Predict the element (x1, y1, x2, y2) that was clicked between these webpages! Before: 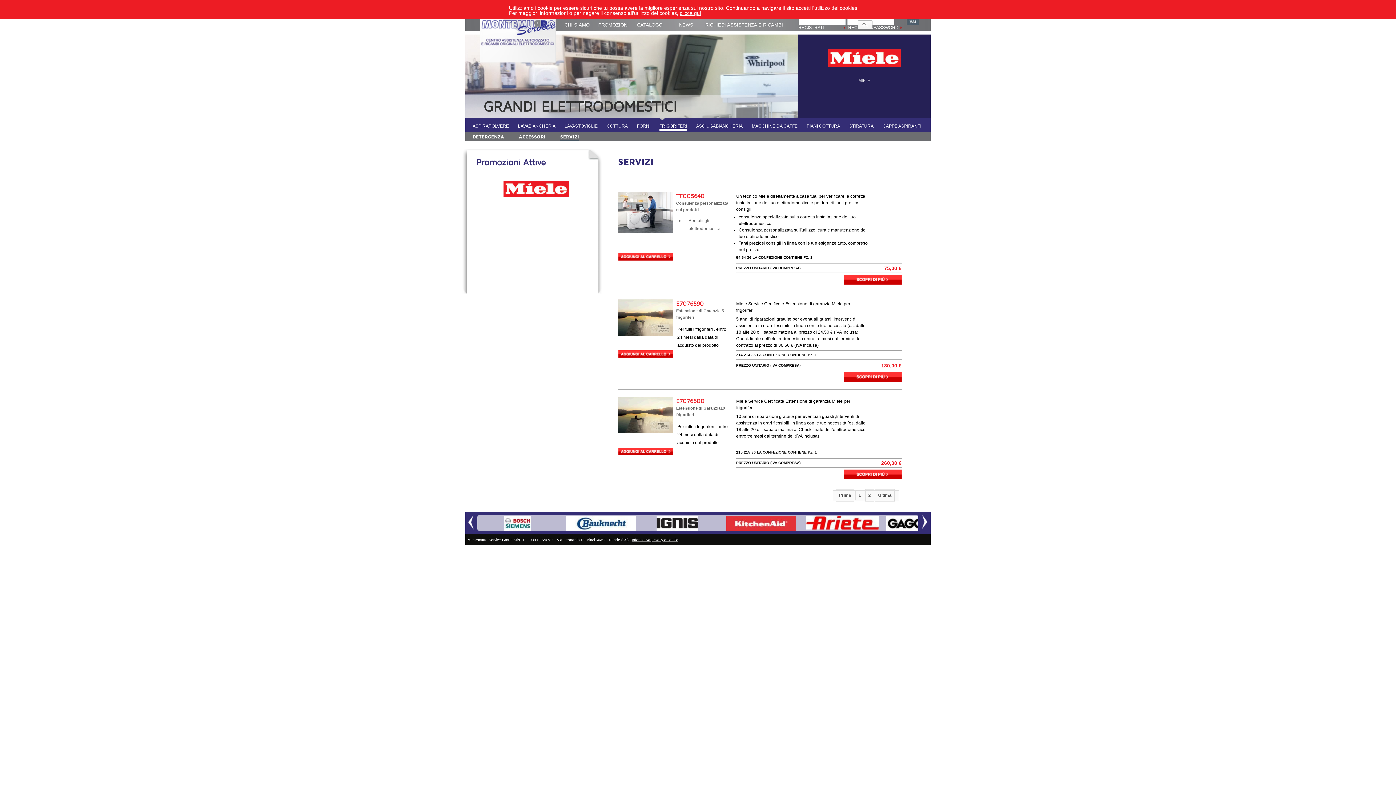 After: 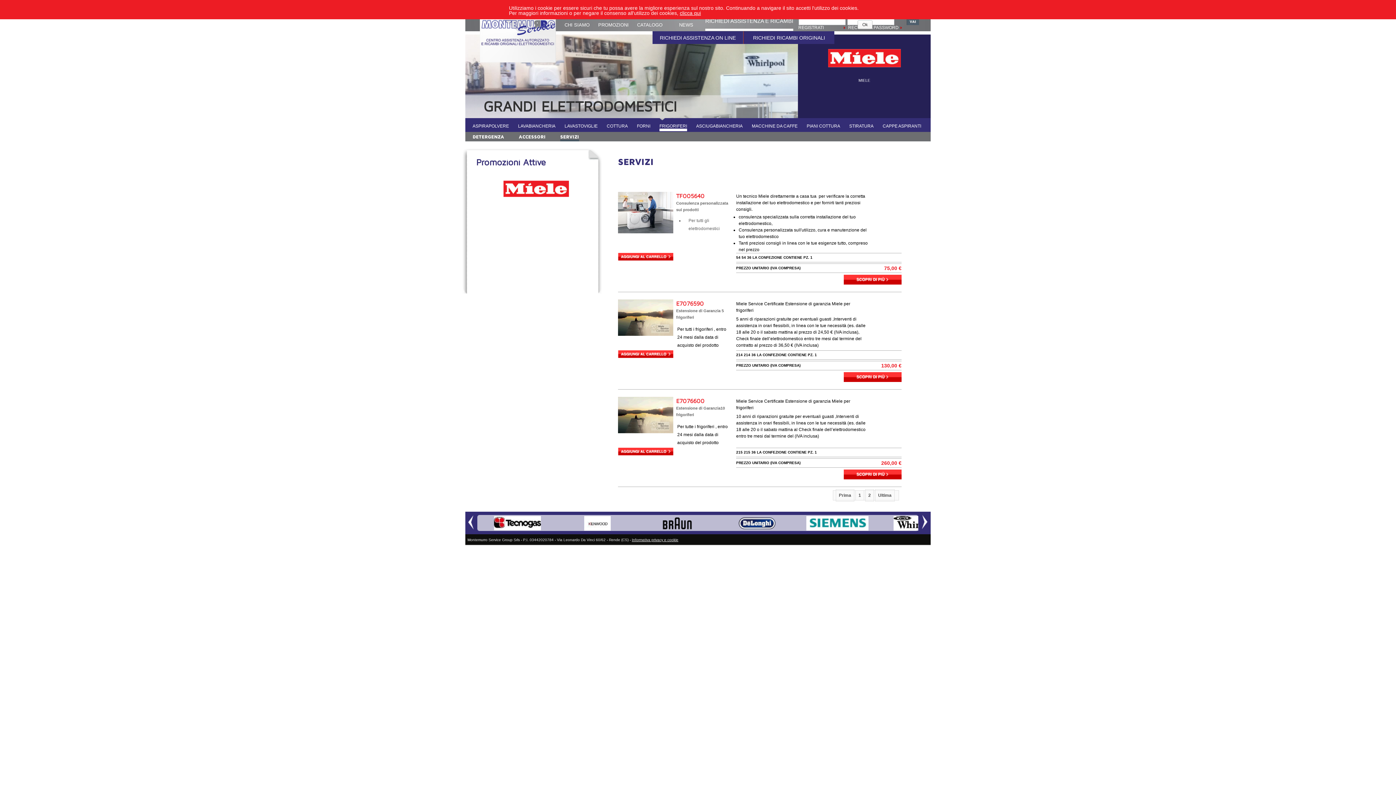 Action: bbox: (705, 22, 783, 27) label: RICHIEDI ASSISTENZA E RICAMBI